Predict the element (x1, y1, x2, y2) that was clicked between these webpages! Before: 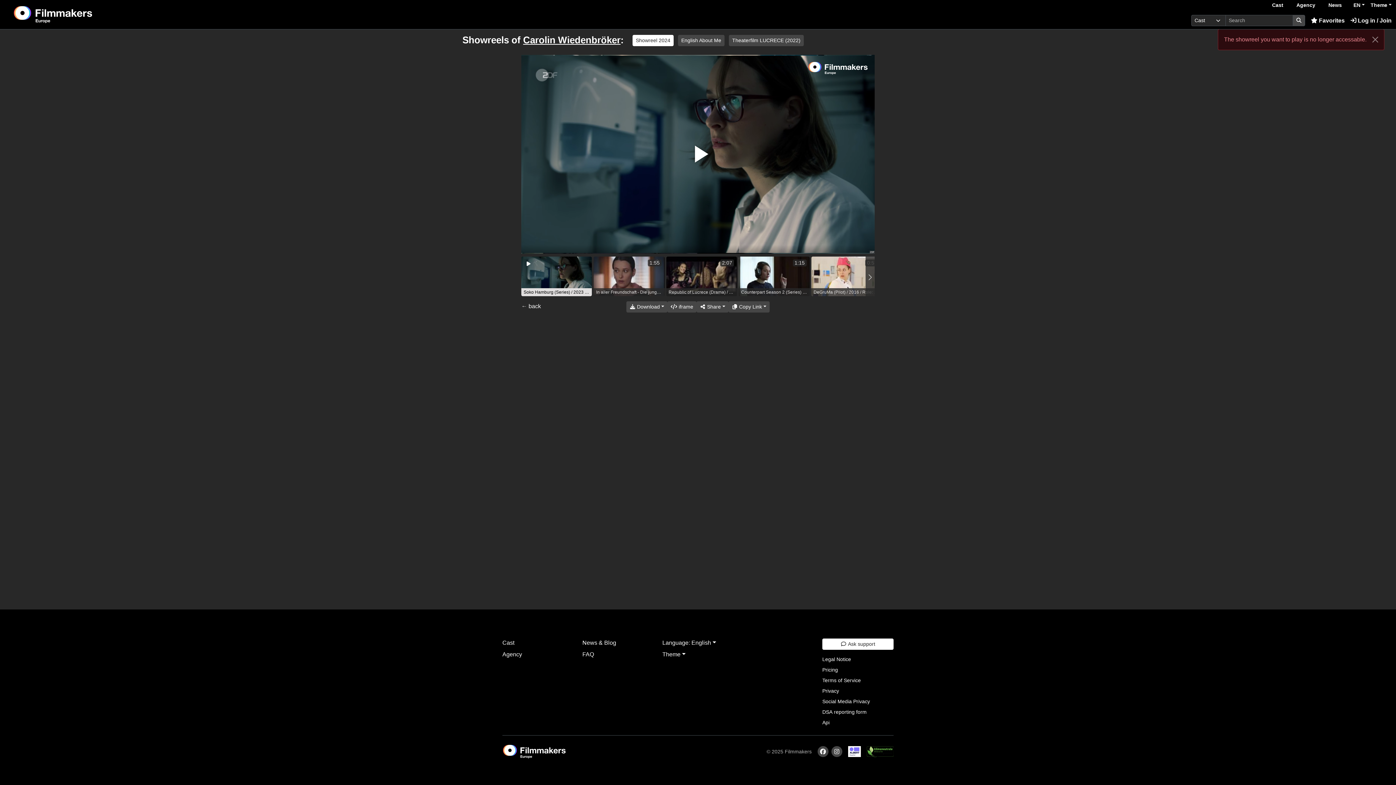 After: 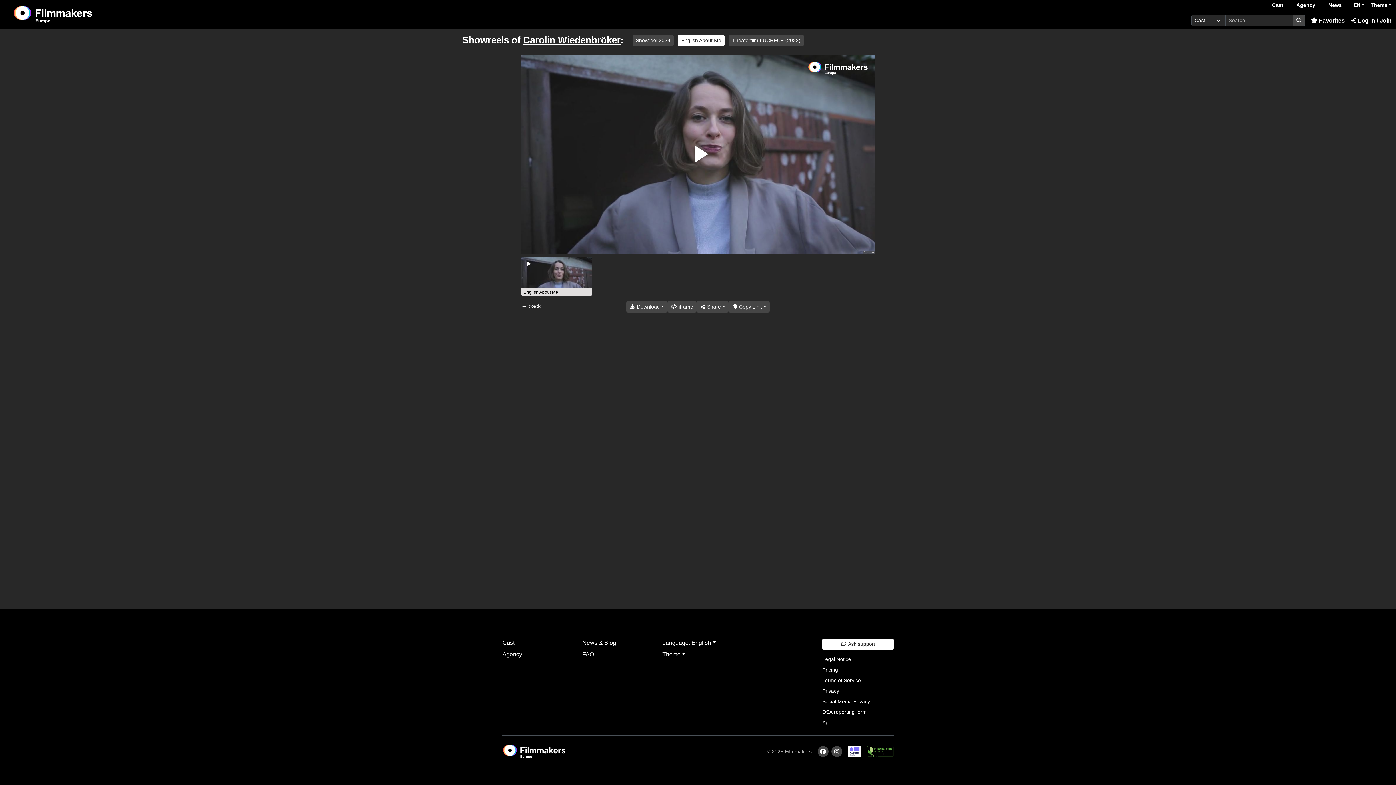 Action: bbox: (678, 34, 724, 46) label: English About Me